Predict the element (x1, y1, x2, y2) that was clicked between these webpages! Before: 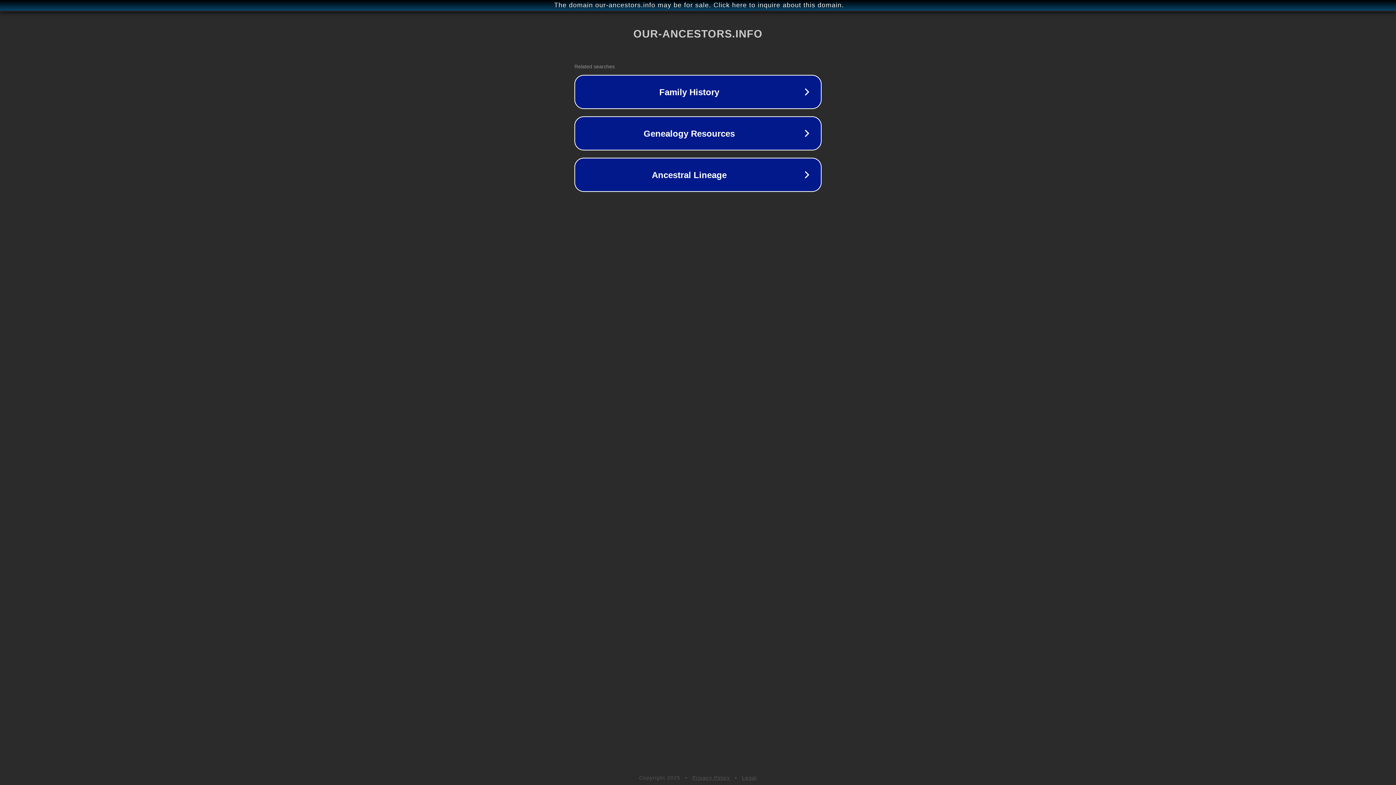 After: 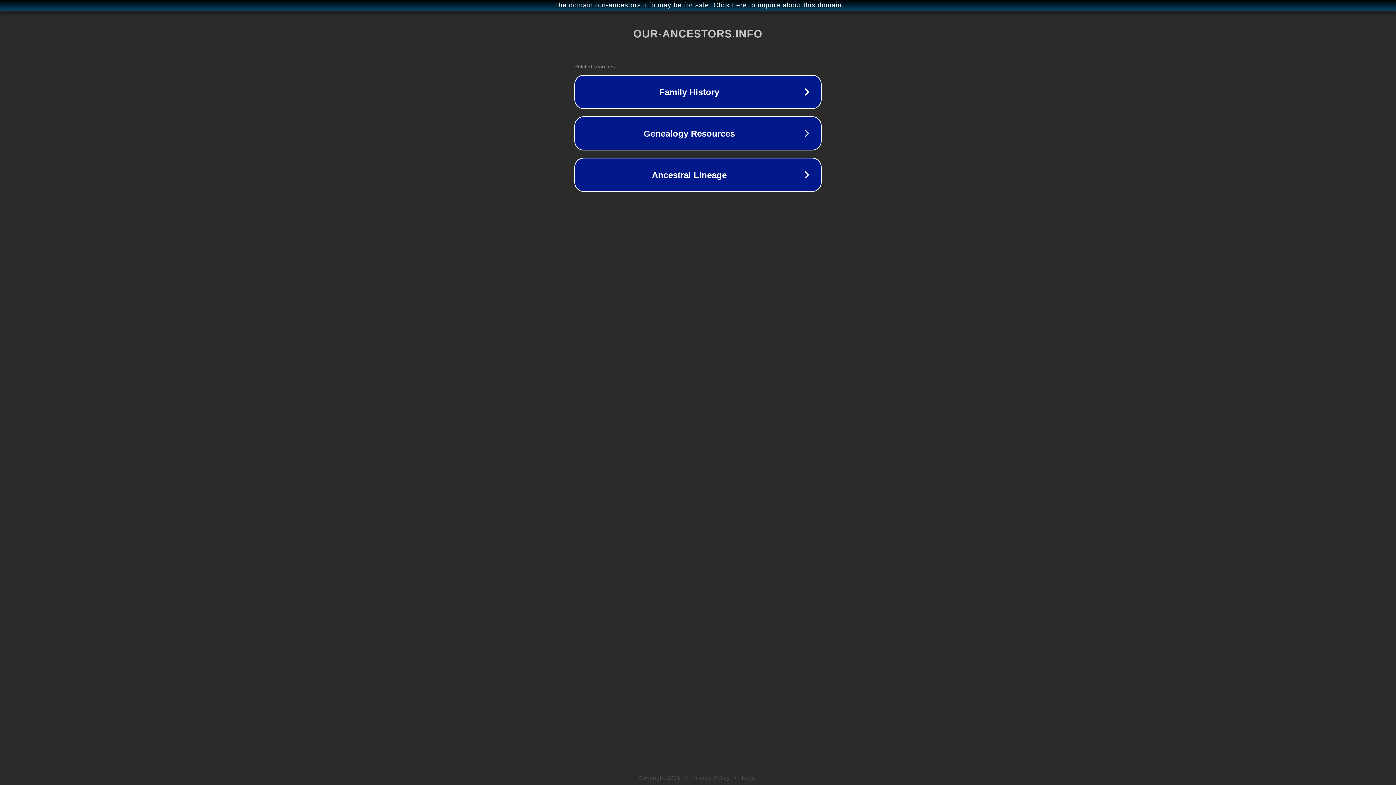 Action: bbox: (742, 775, 757, 781) label: Legal